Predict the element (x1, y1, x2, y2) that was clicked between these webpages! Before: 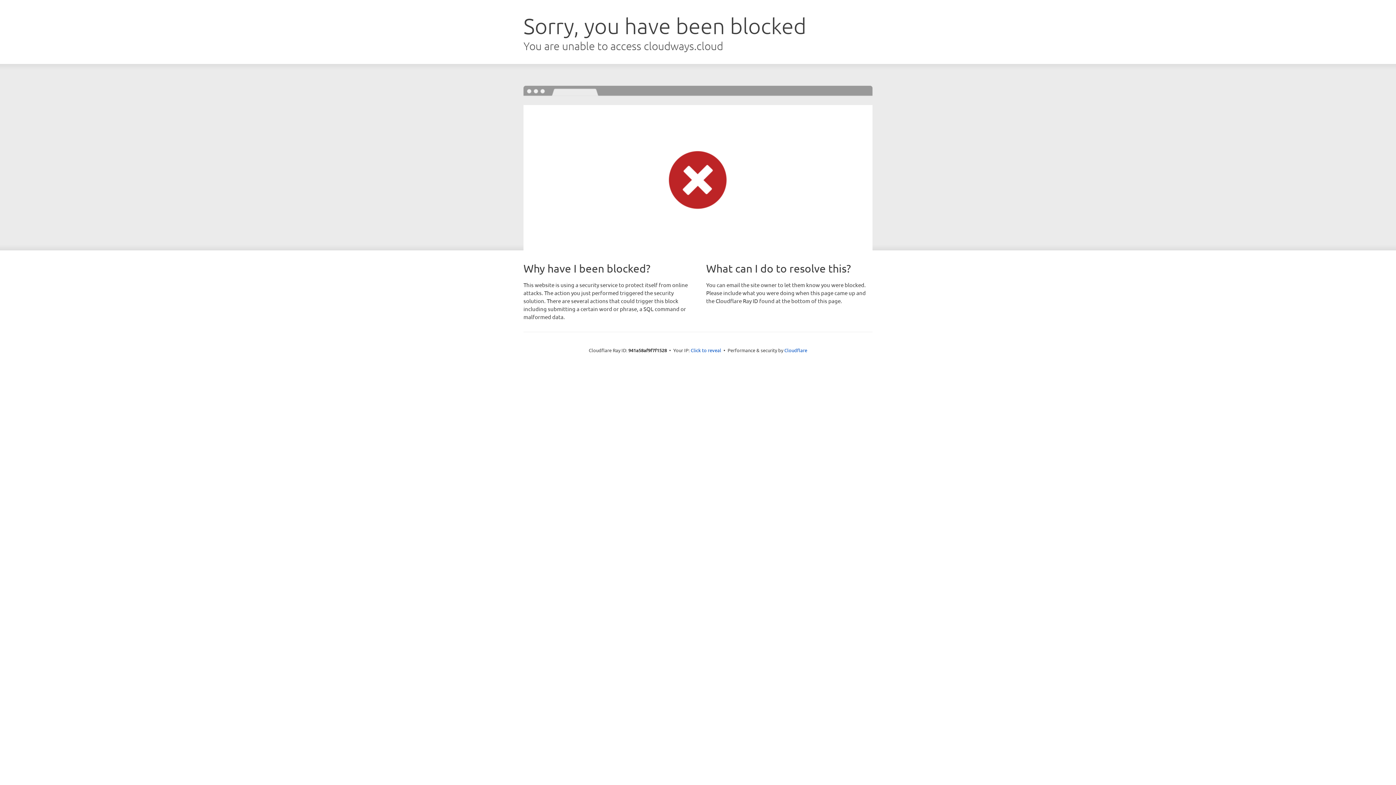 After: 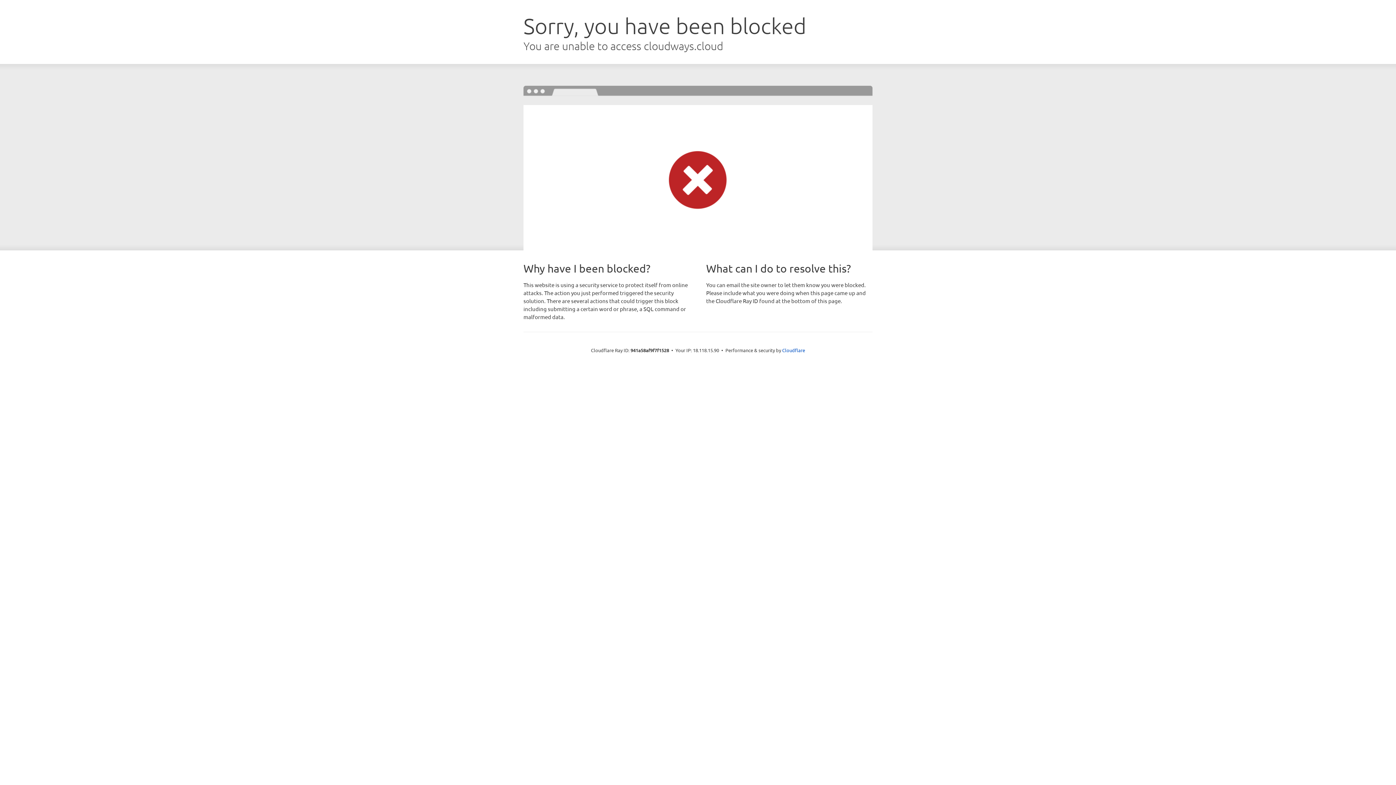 Action: label: Click to reveal bbox: (690, 346, 721, 353)